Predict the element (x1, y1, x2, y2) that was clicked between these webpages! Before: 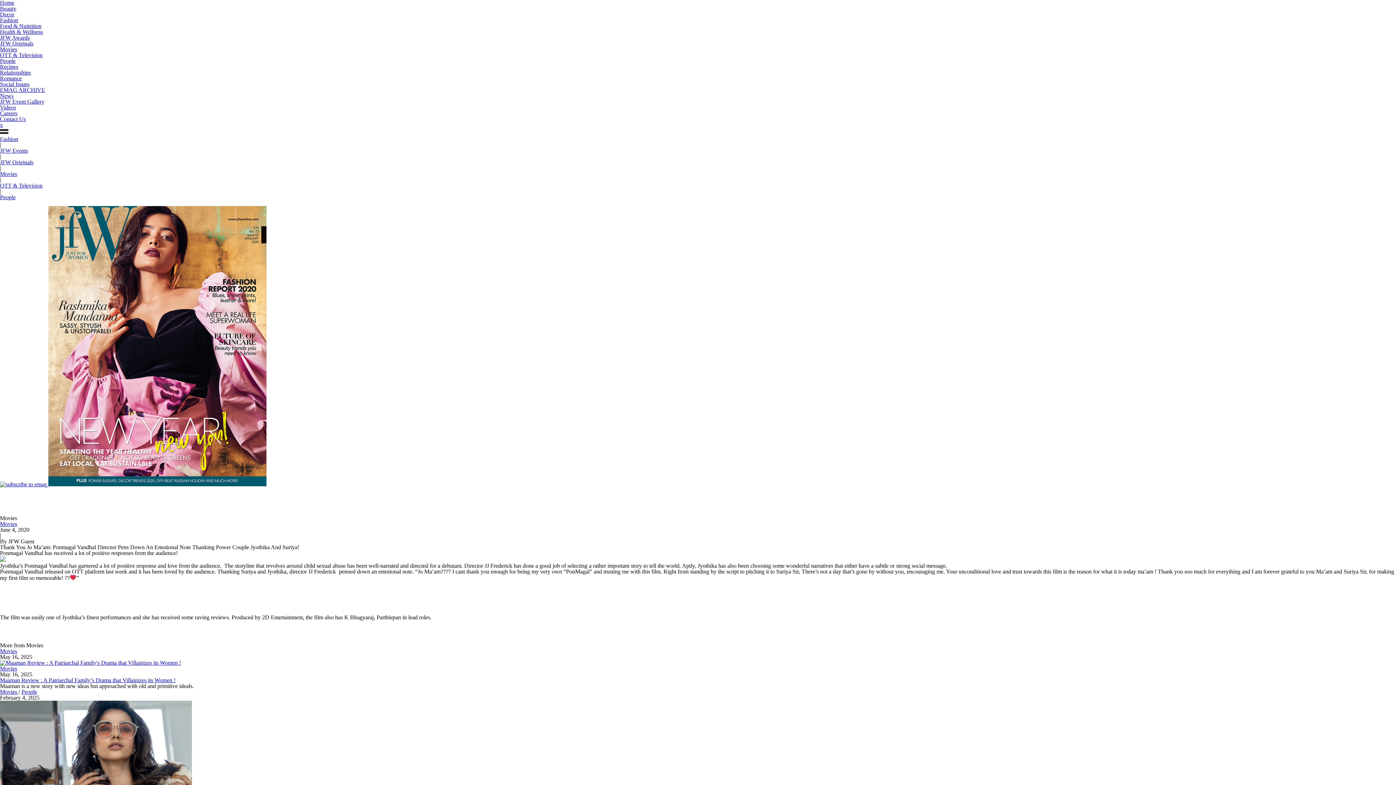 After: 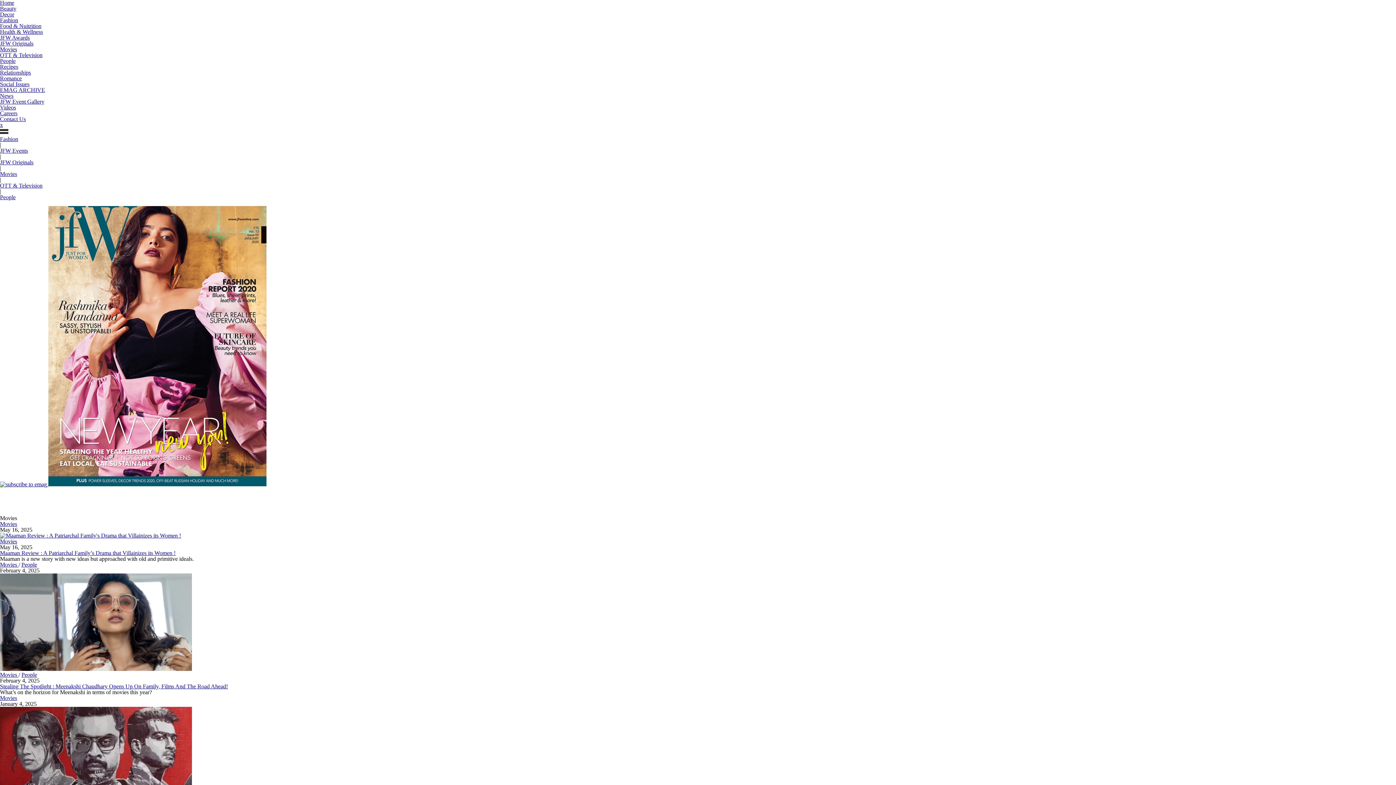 Action: bbox: (0, 689, 18, 695) label: Movies 